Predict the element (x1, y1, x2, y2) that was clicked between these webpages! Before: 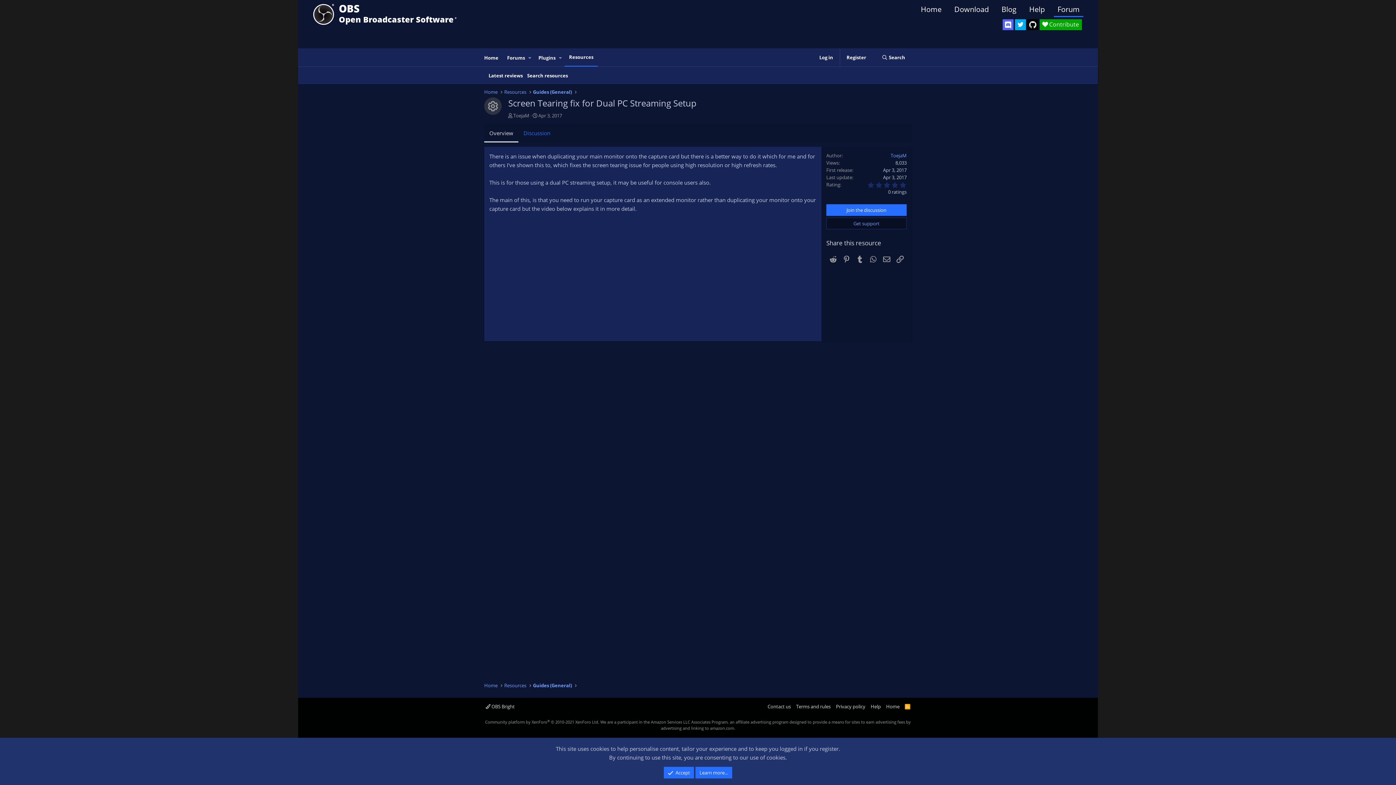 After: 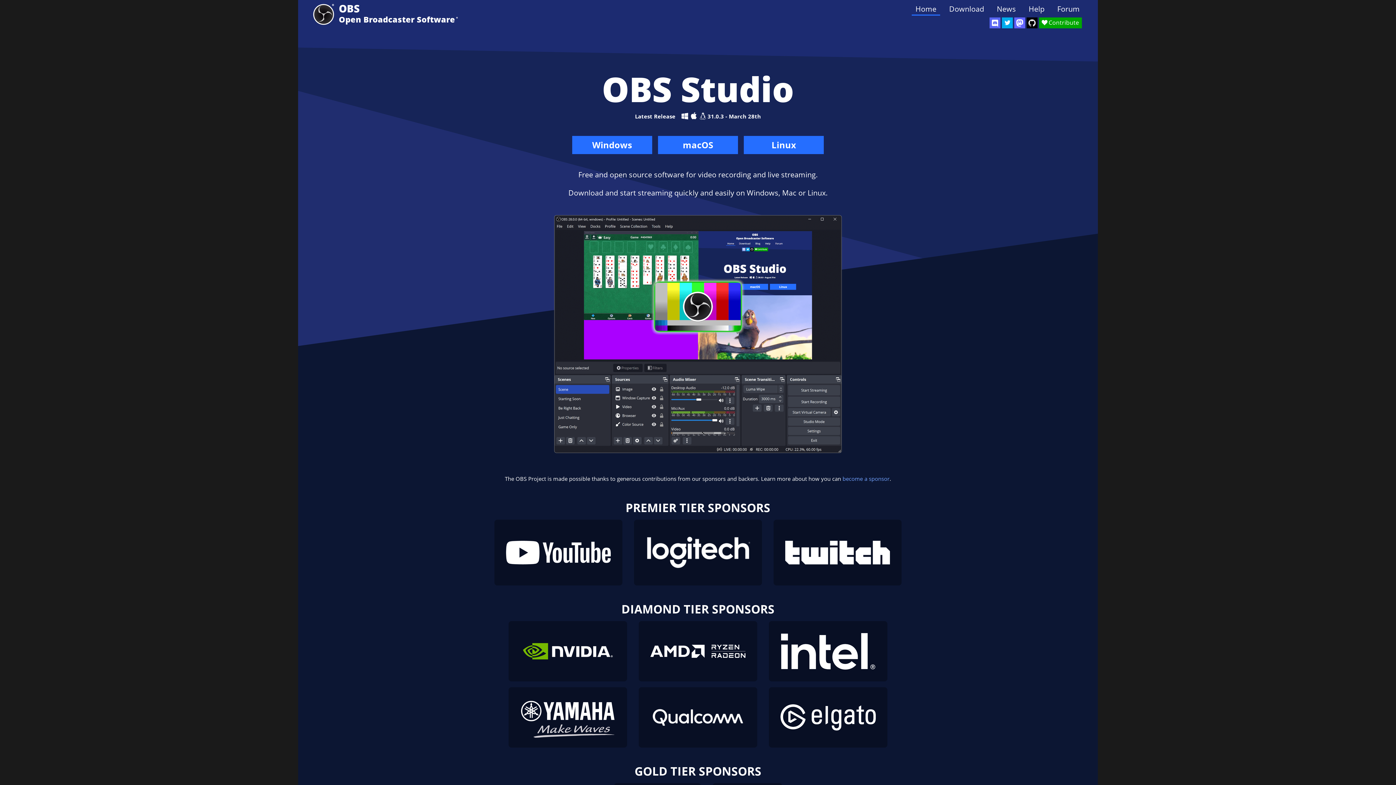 Action: bbox: (484, 88, 497, 95) label: Home